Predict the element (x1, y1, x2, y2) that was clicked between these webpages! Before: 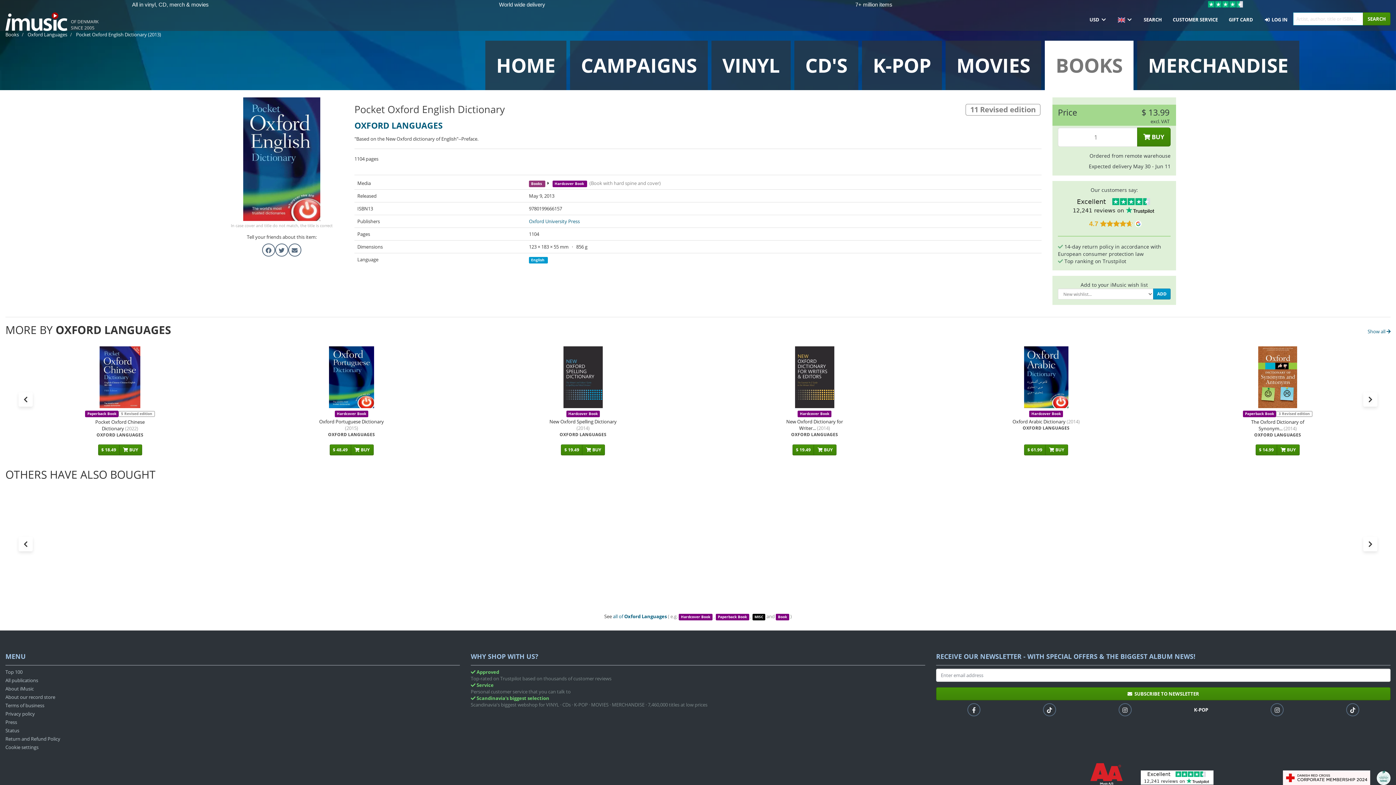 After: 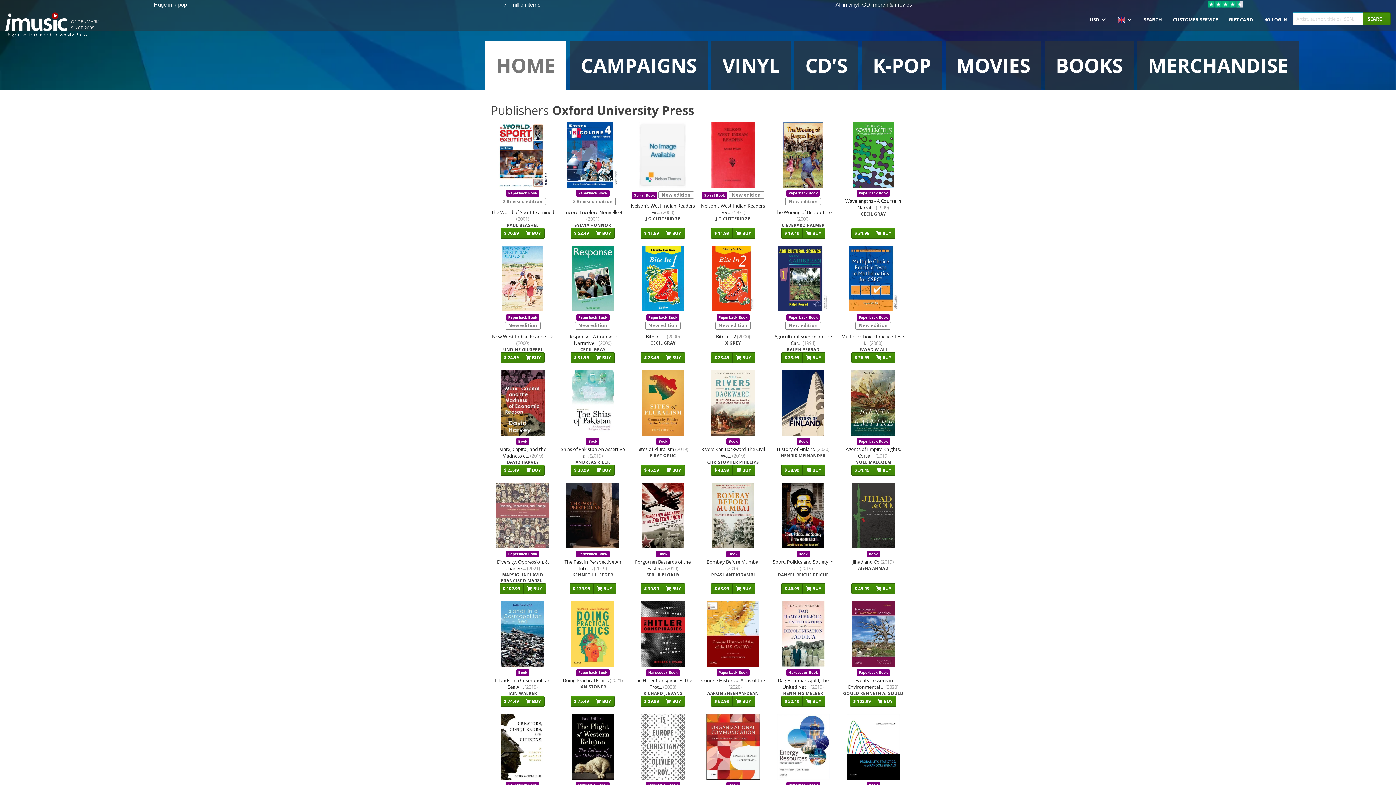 Action: label: Oxford University Press bbox: (529, 218, 580, 224)